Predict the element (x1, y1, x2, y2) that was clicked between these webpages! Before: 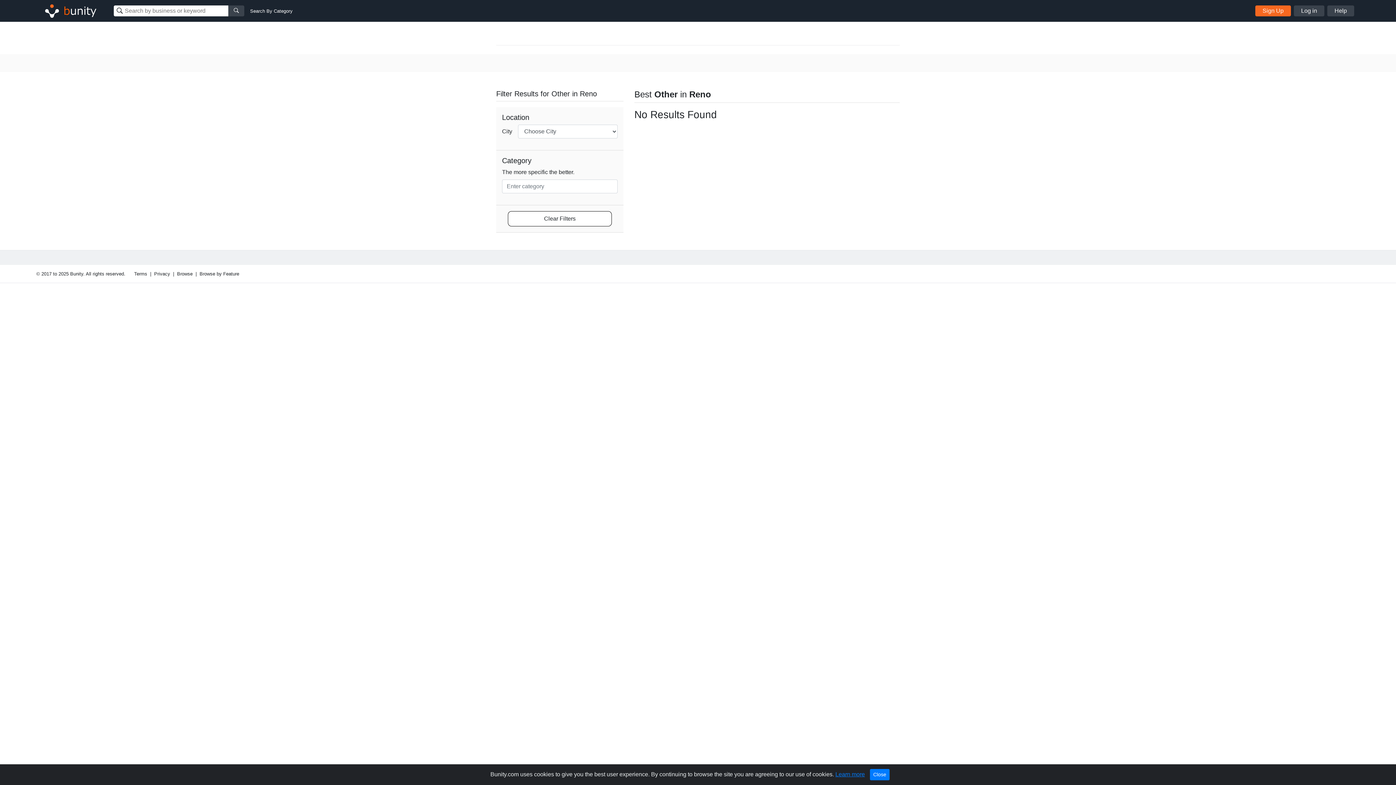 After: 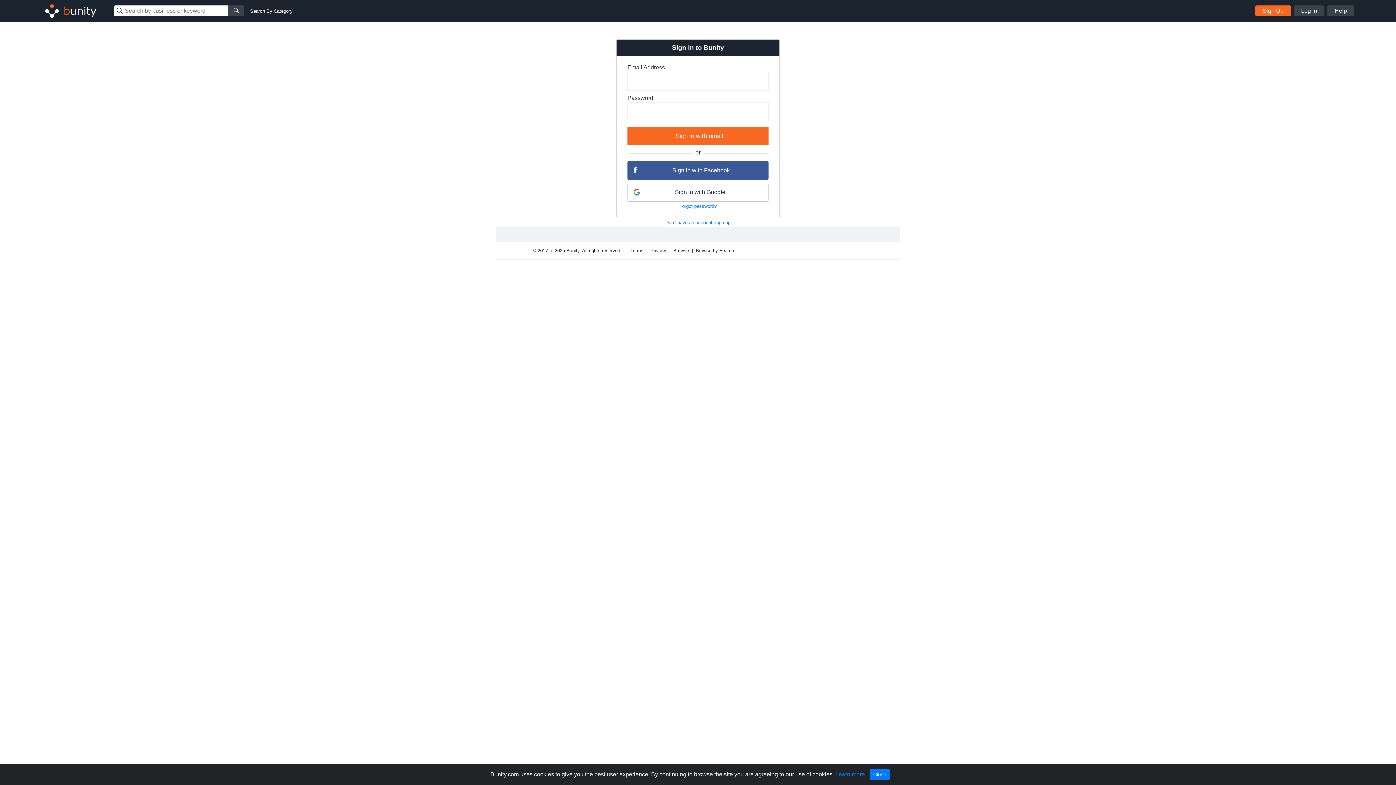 Action: label: Log in bbox: (1294, 5, 1324, 16)